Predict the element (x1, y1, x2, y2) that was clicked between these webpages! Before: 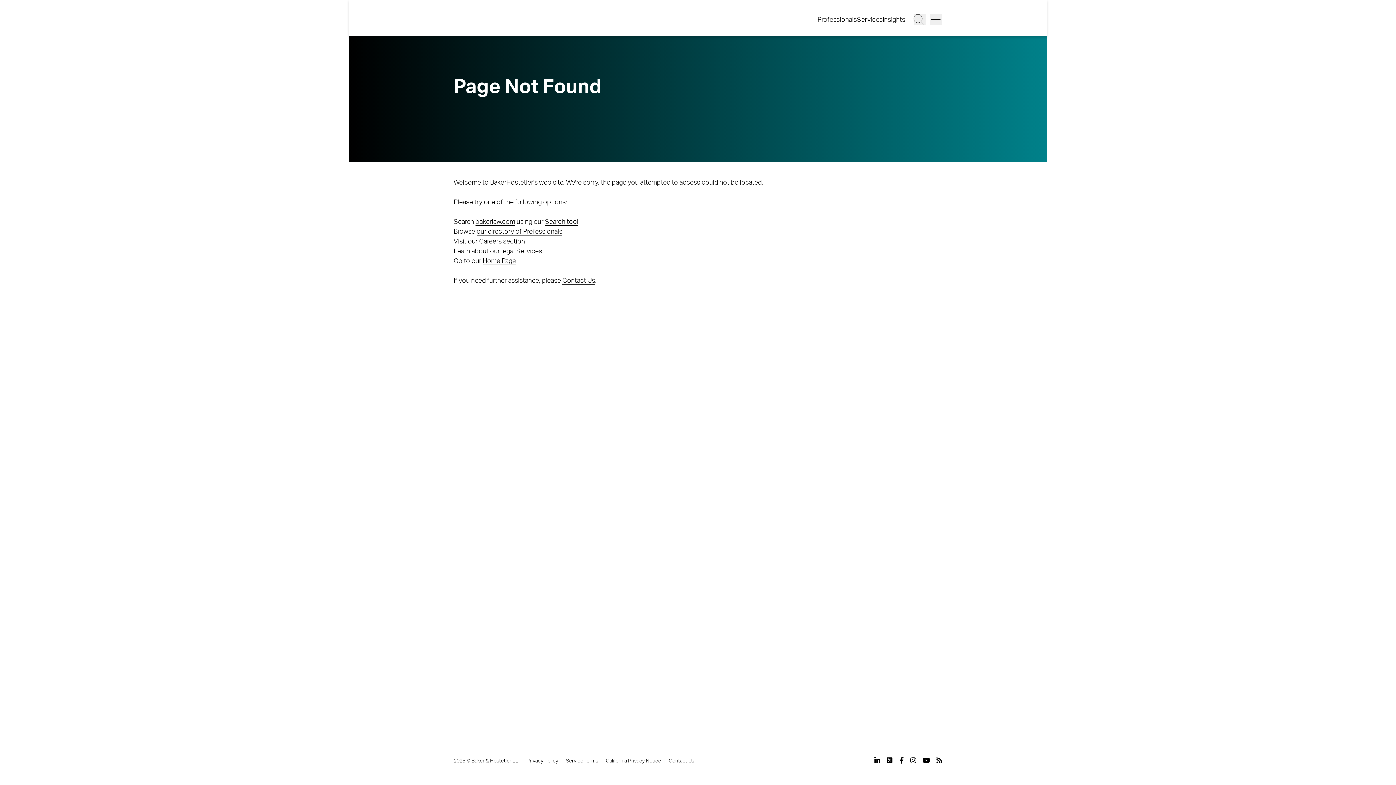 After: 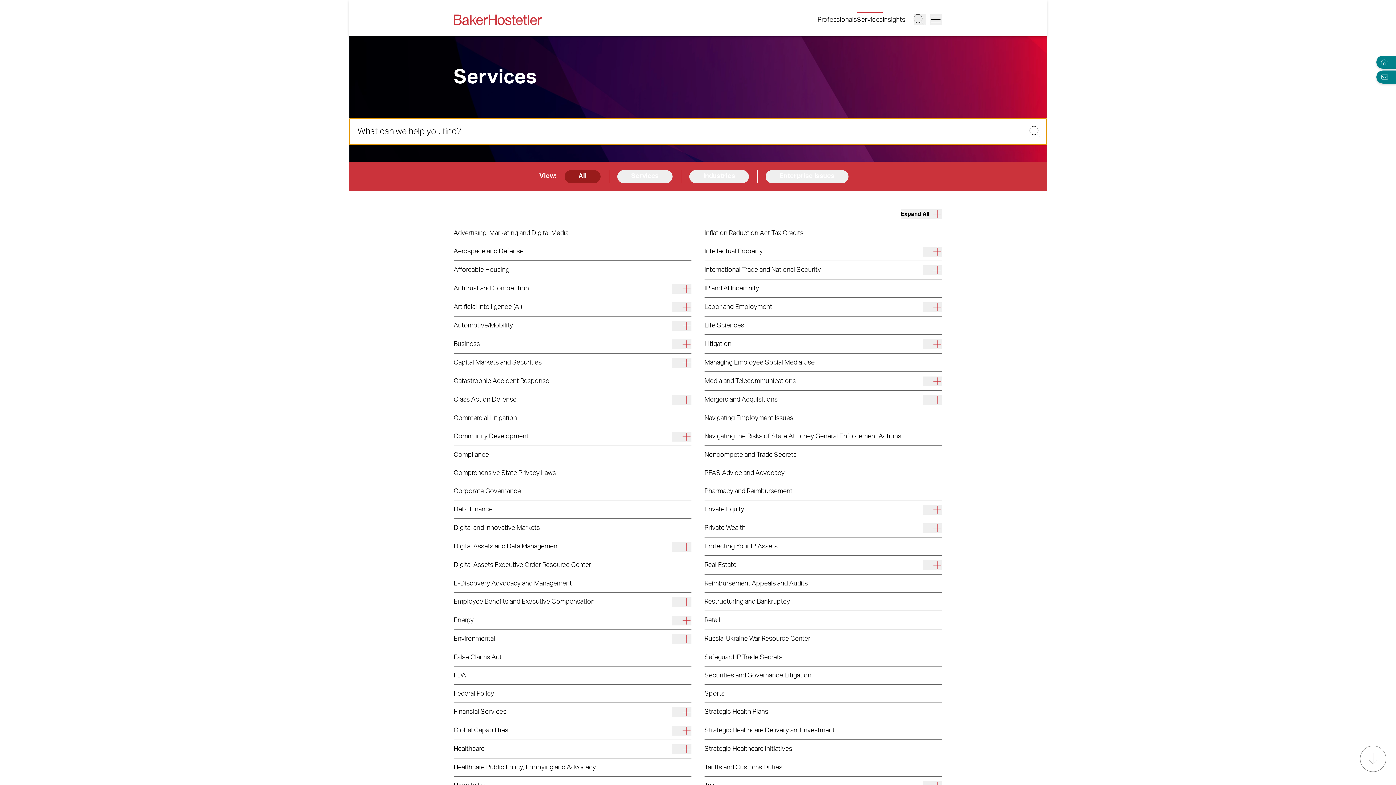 Action: bbox: (857, 16, 882, 23) label: Services